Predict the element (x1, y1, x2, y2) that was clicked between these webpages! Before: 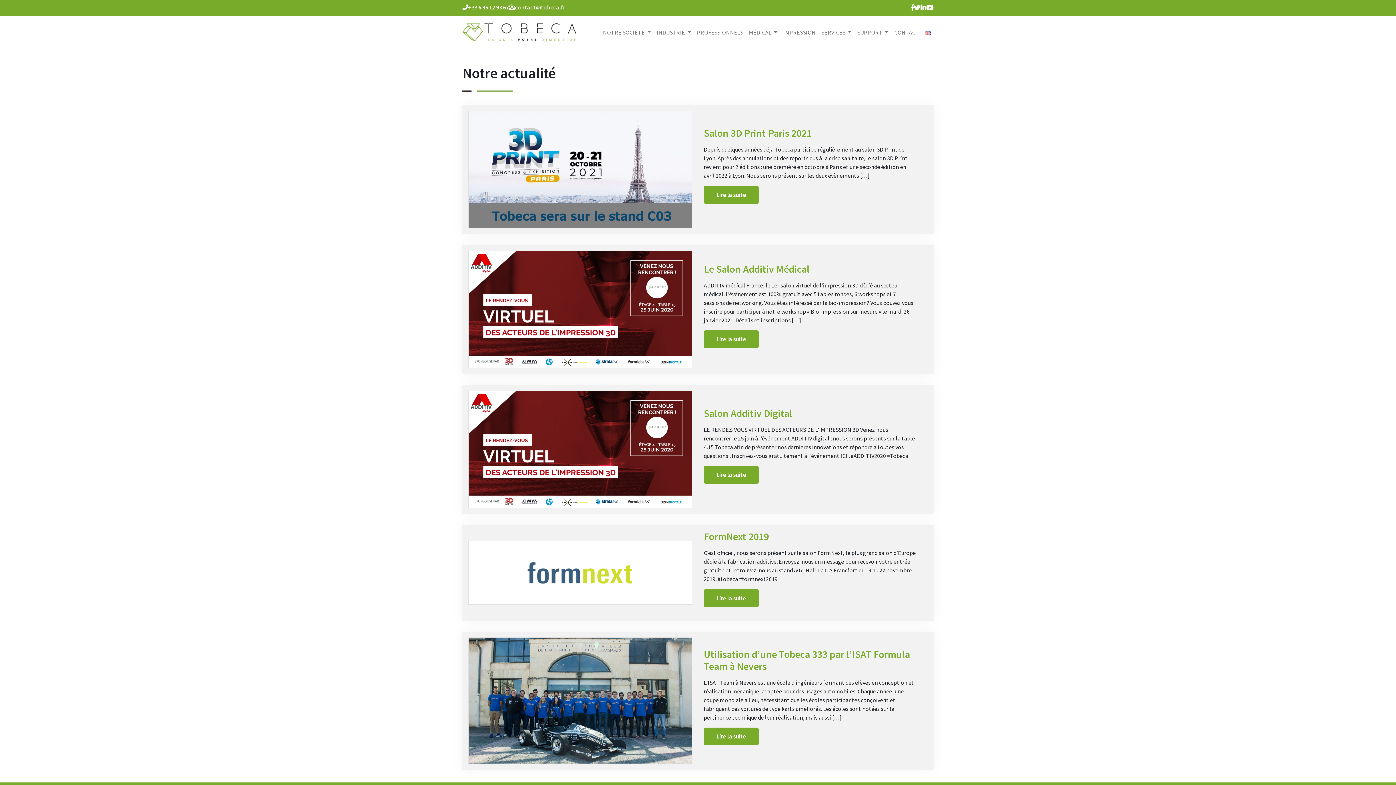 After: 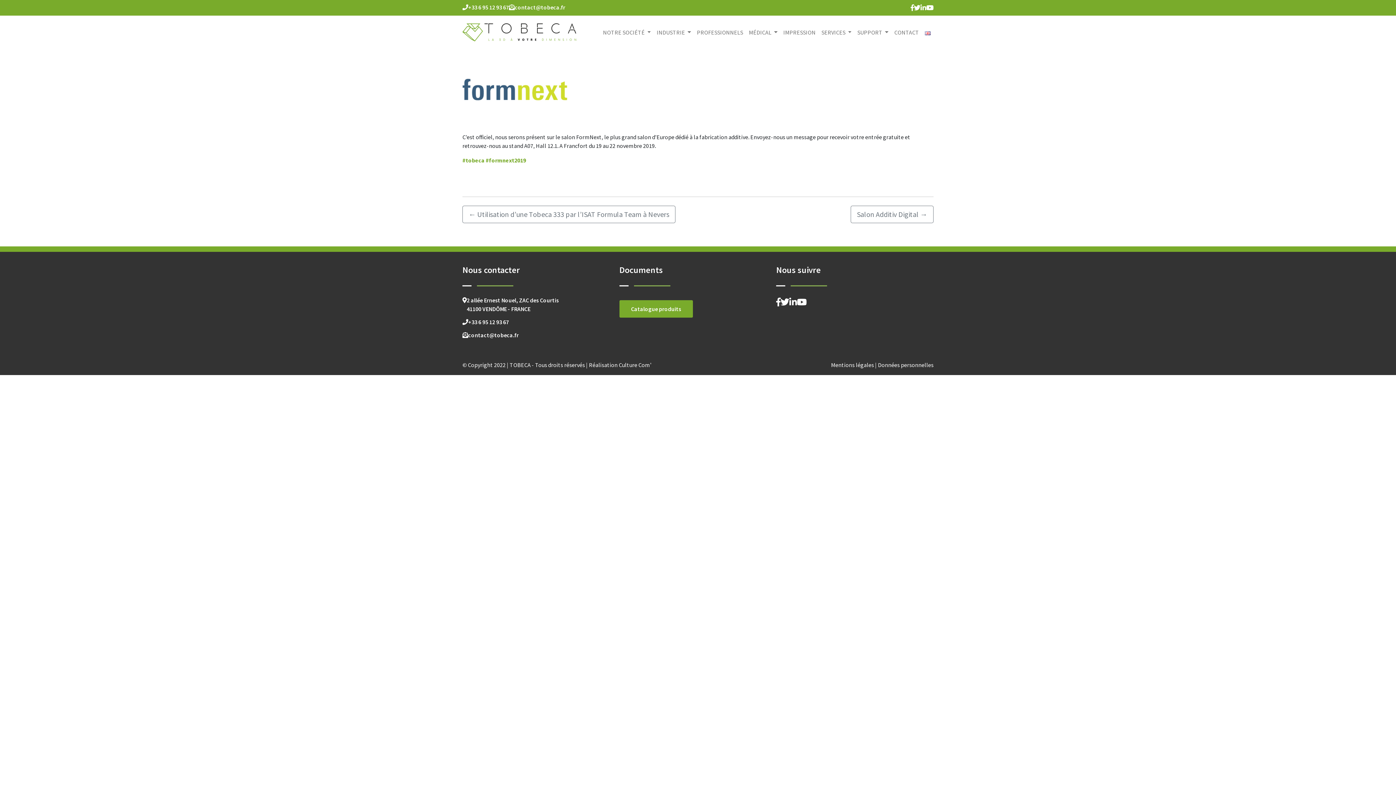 Action: bbox: (527, 541, 633, 604)